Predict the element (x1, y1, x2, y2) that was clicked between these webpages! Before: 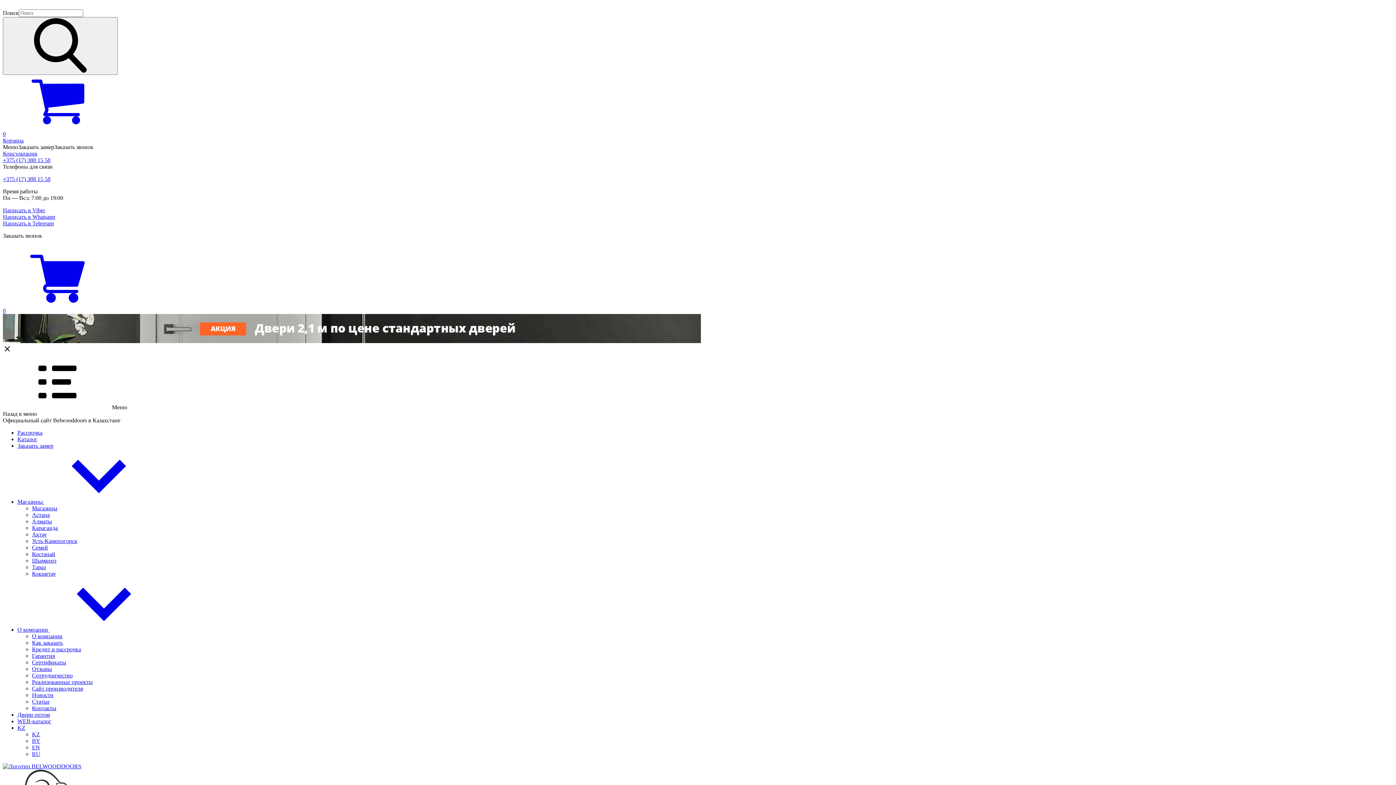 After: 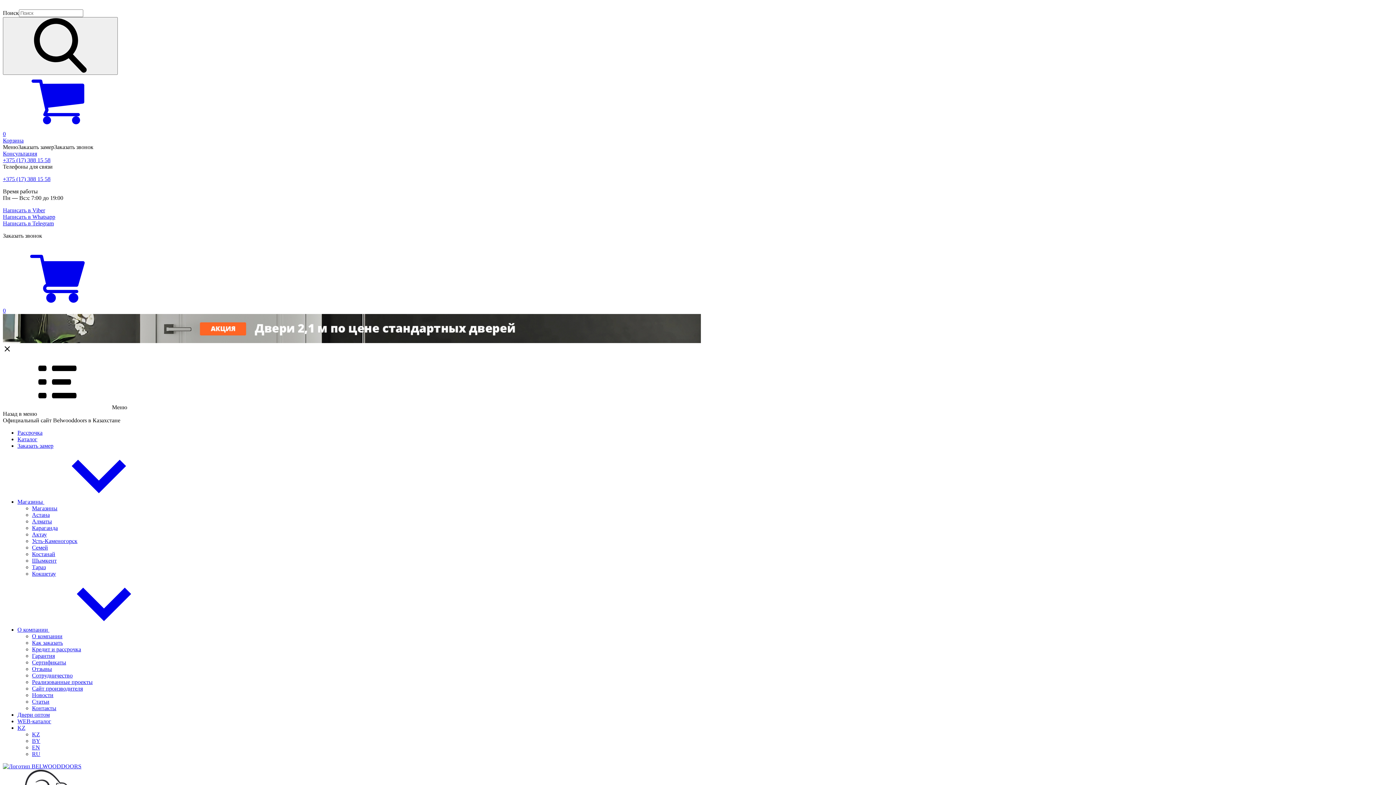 Action: bbox: (2, 176, 50, 182) label: +375 (17) 388 15 58